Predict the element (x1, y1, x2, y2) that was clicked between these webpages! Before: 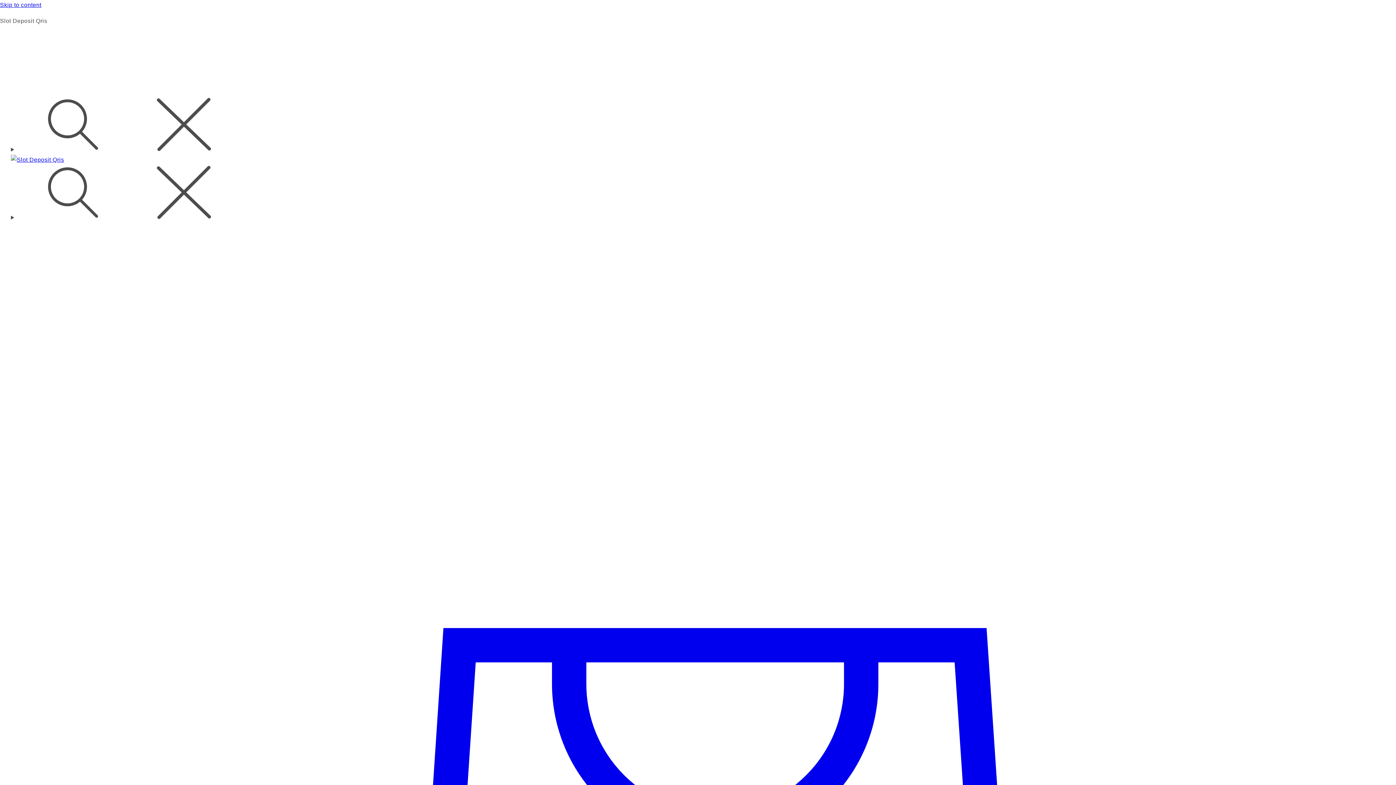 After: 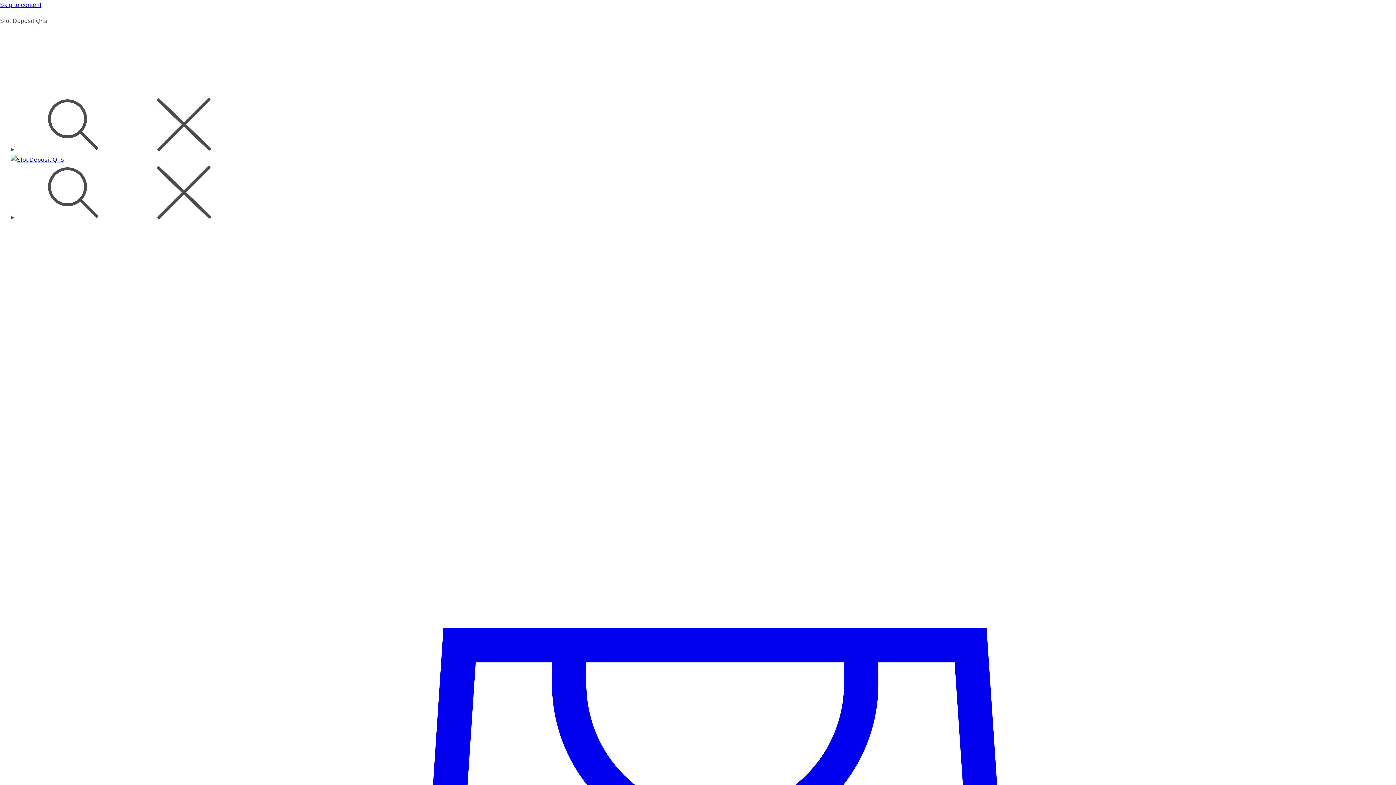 Action: bbox: (10, 154, 1385, 165)